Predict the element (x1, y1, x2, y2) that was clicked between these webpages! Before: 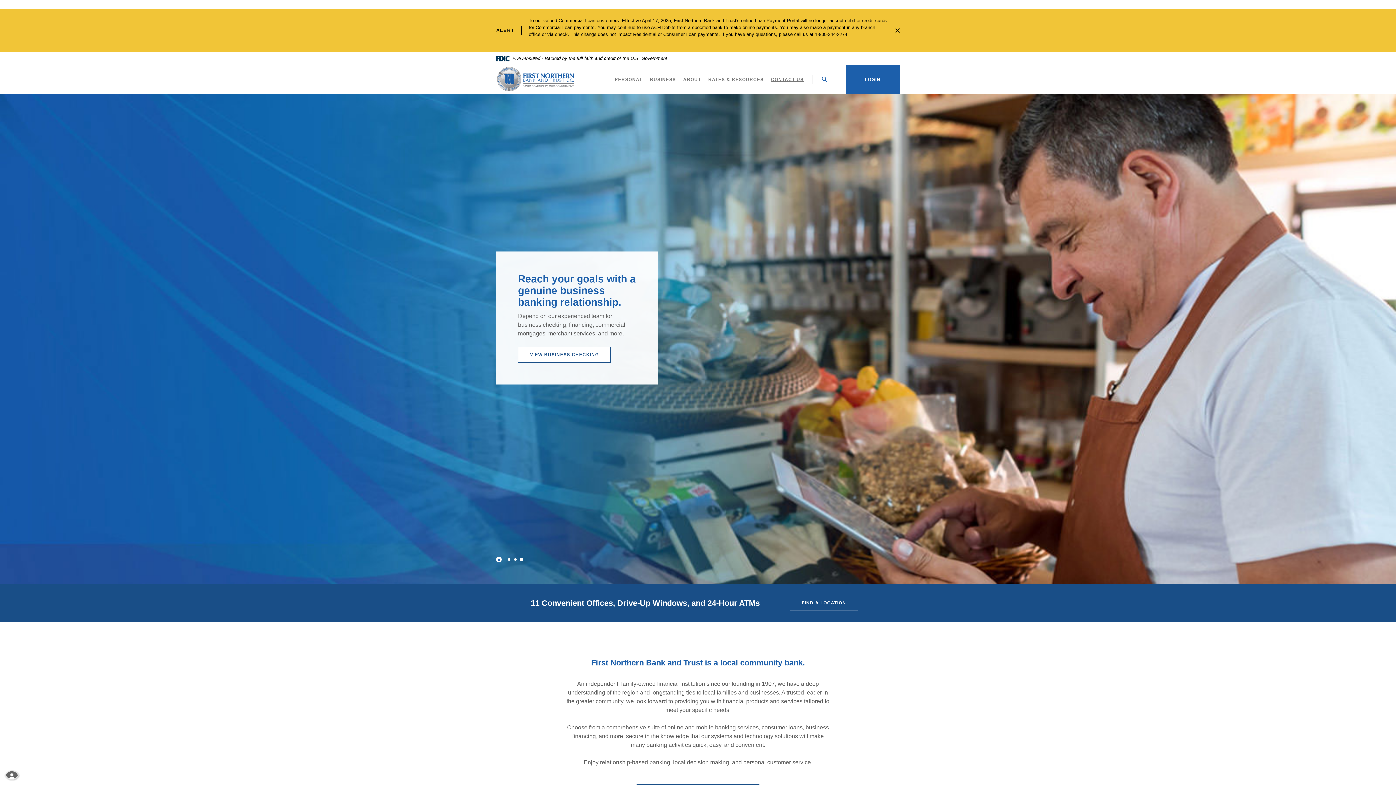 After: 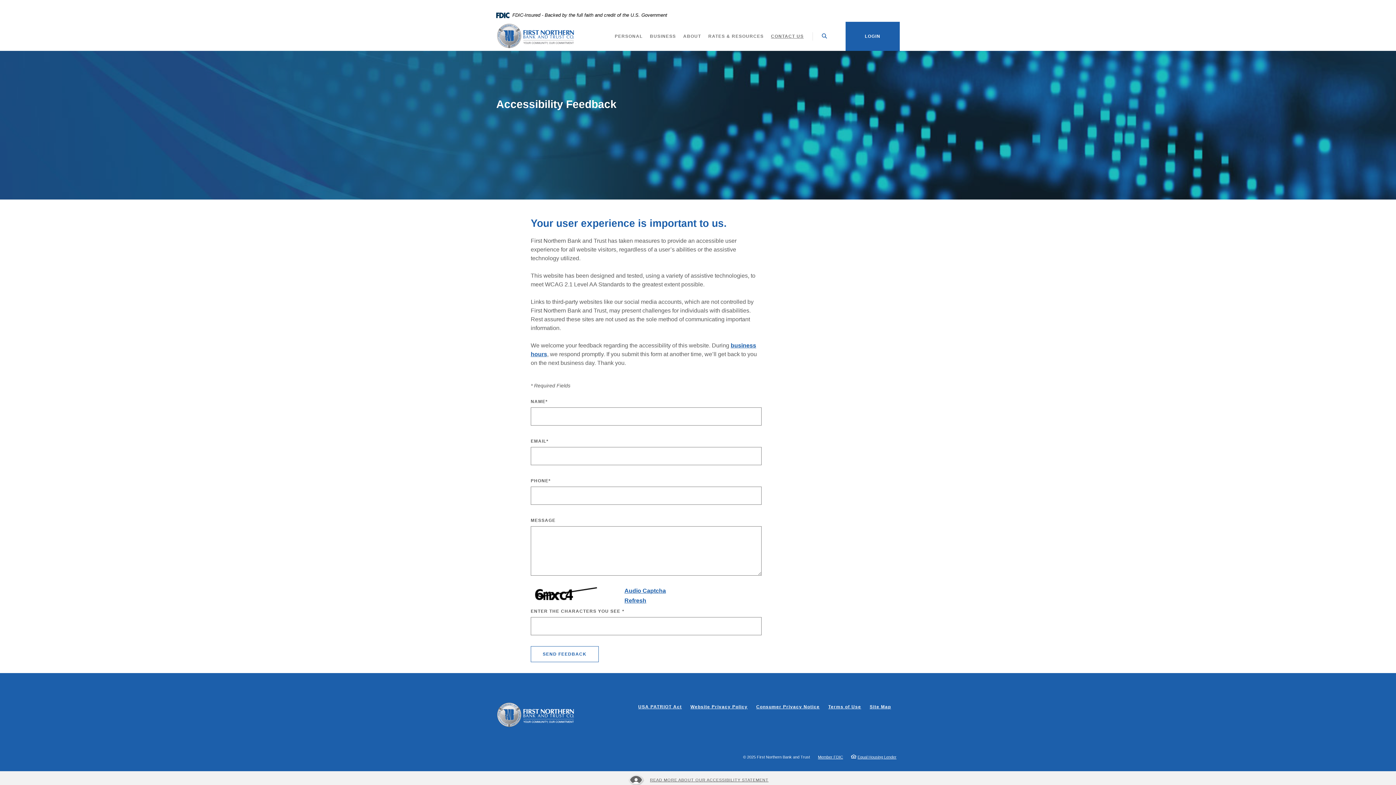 Action: label: READ MORE ABOUT OUR ACCESSIBILITY STATEMENT bbox: (0, 765, 24, 785)